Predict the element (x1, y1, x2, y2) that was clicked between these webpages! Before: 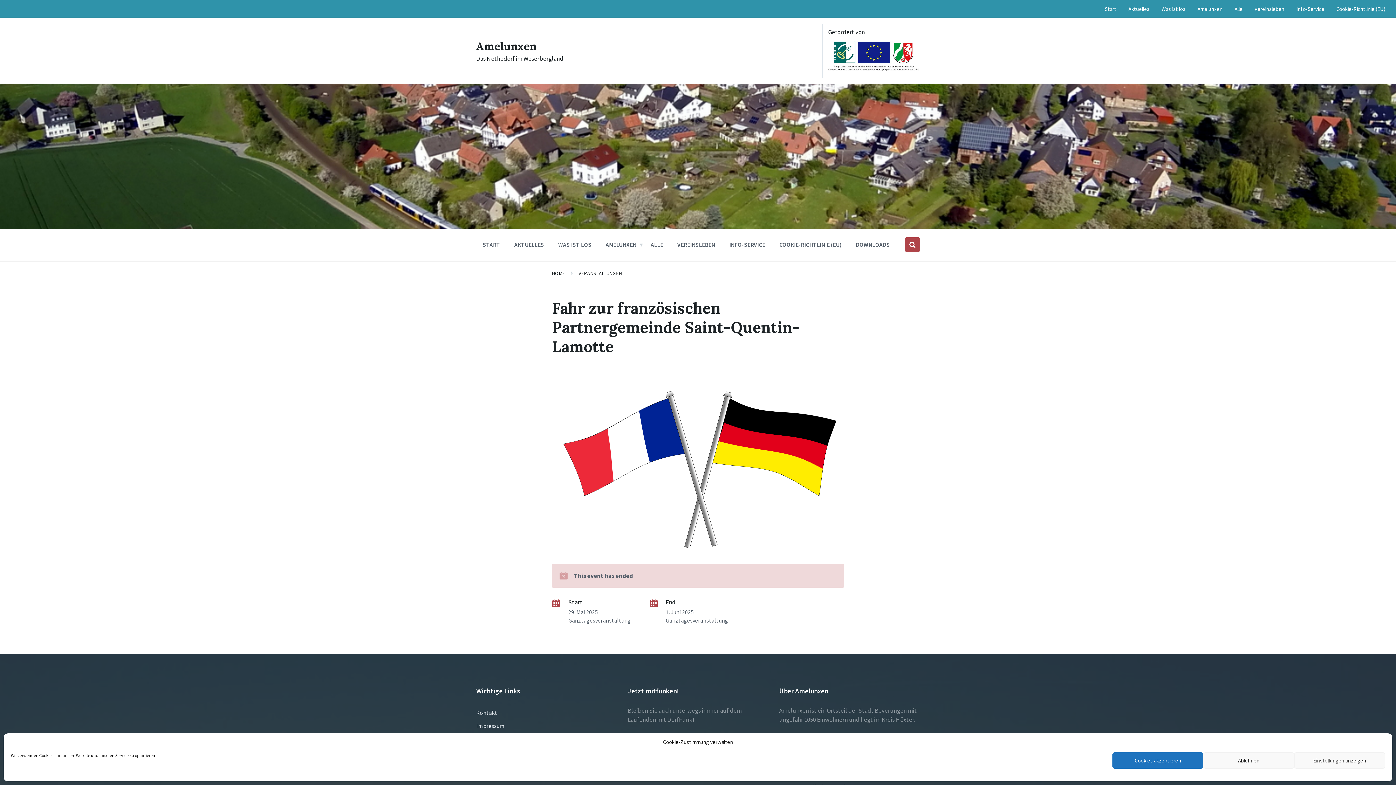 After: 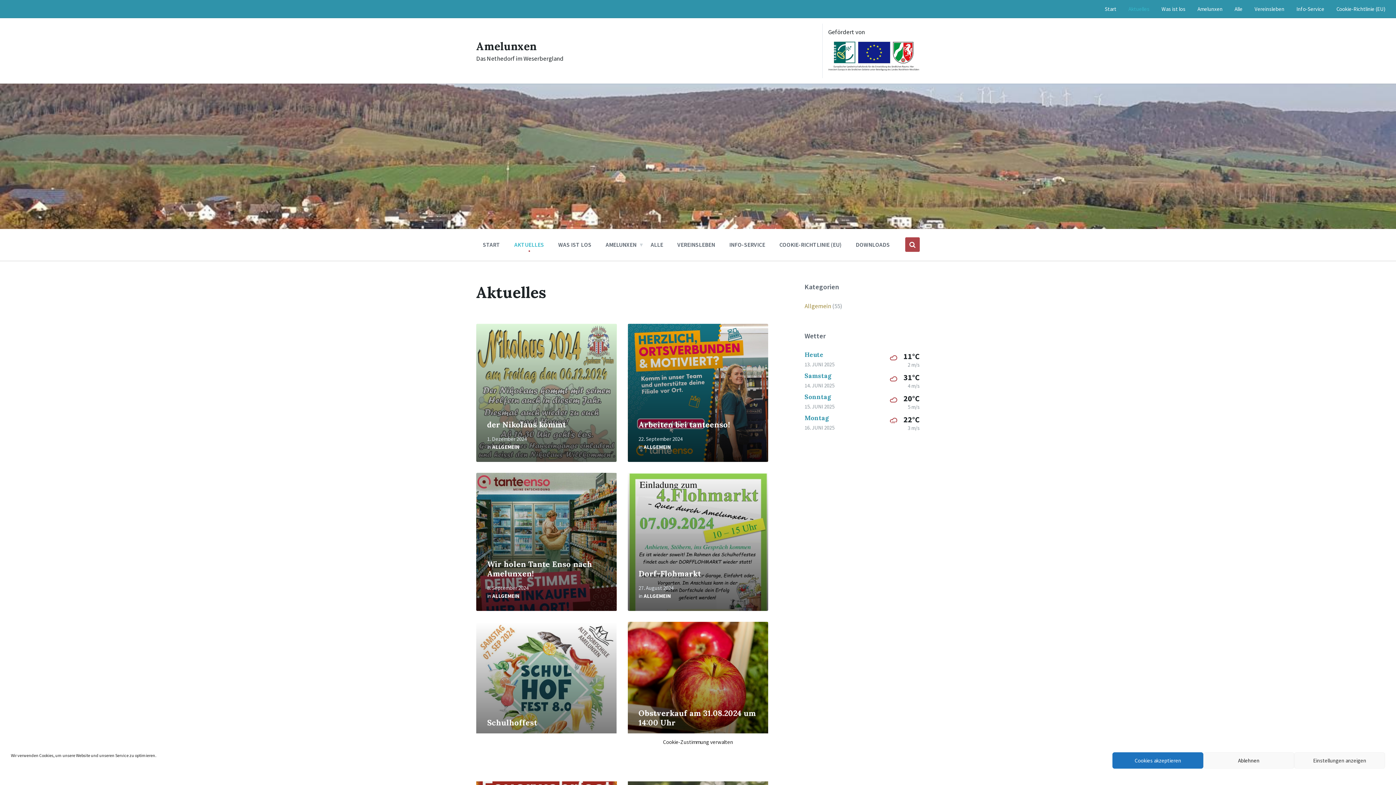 Action: bbox: (508, 237, 549, 251) label: AKTUELLES